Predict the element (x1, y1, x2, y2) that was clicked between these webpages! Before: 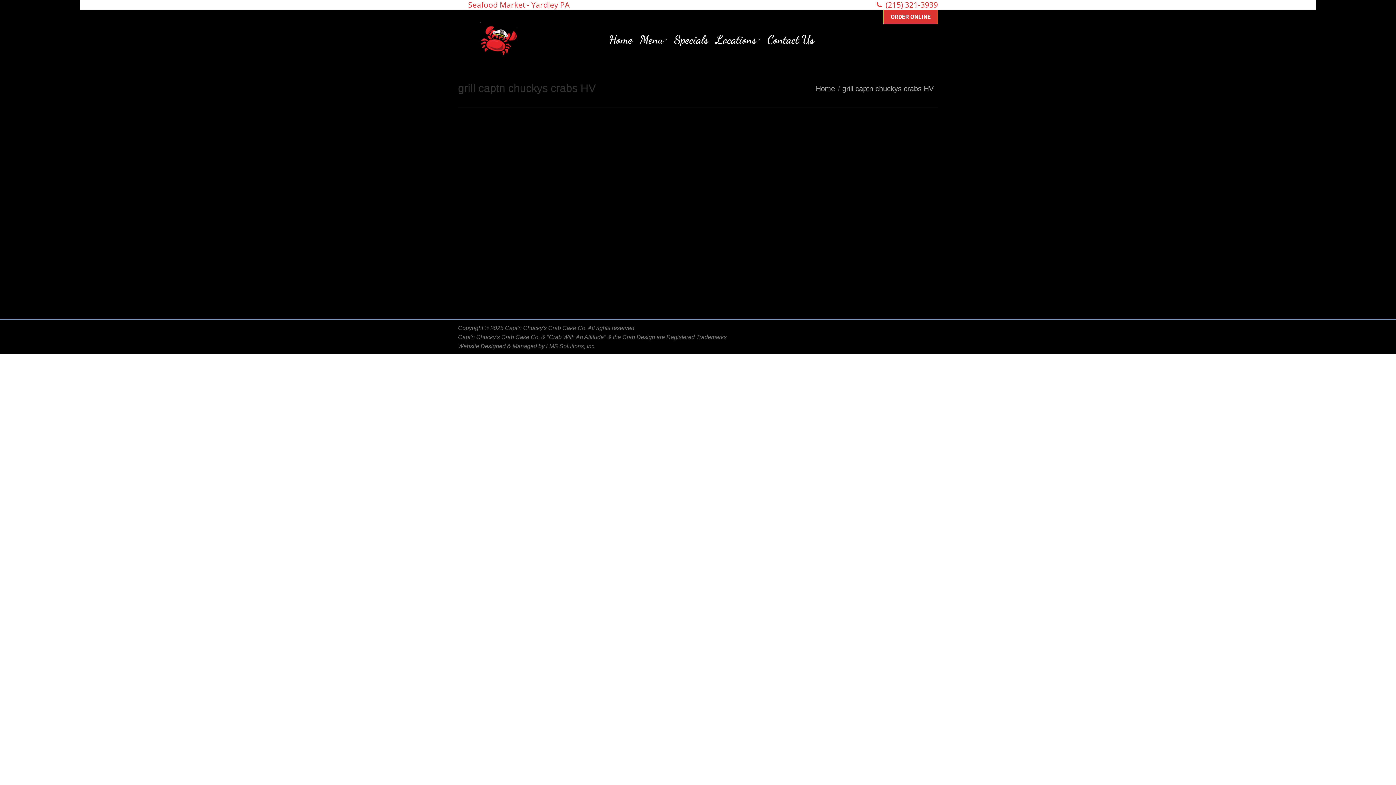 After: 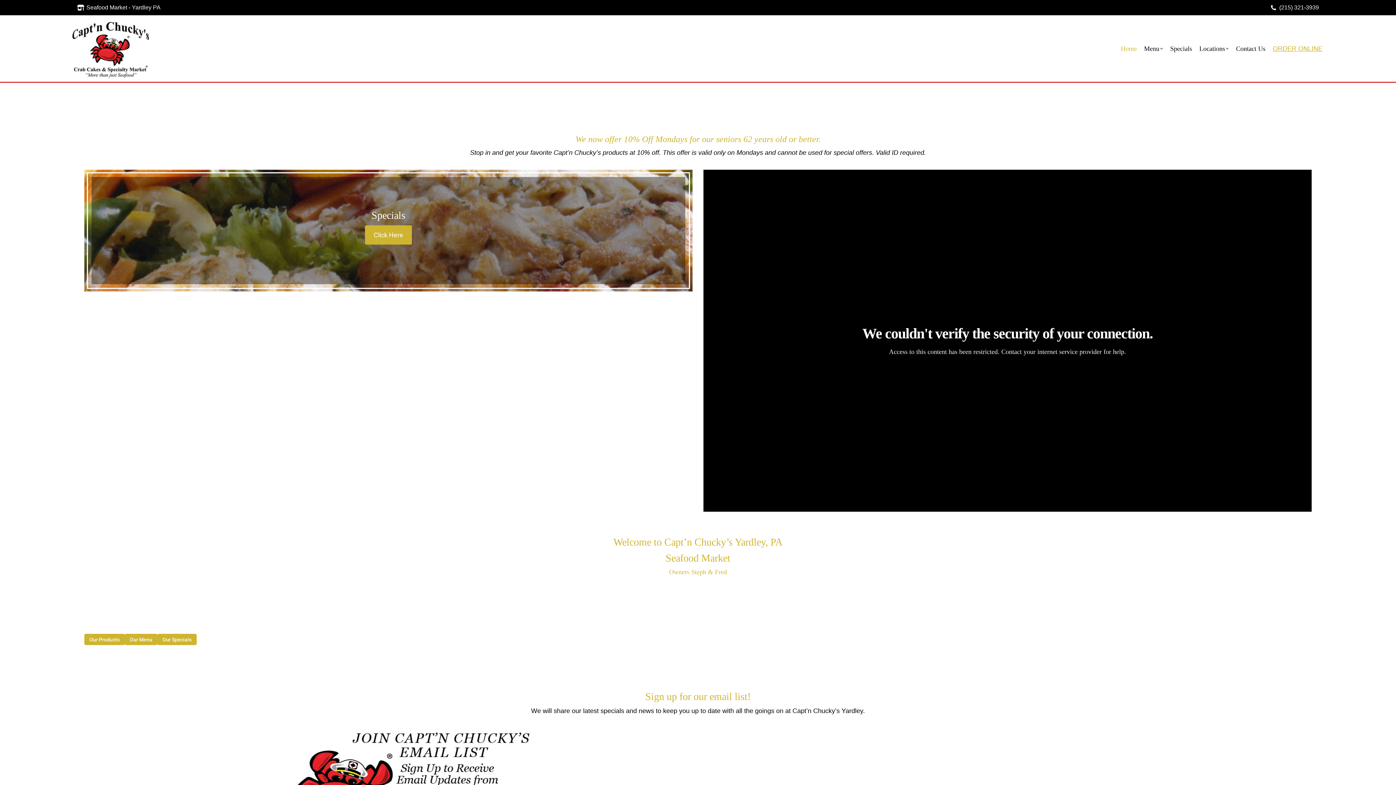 Action: bbox: (605, 31, 636, 47) label: Home